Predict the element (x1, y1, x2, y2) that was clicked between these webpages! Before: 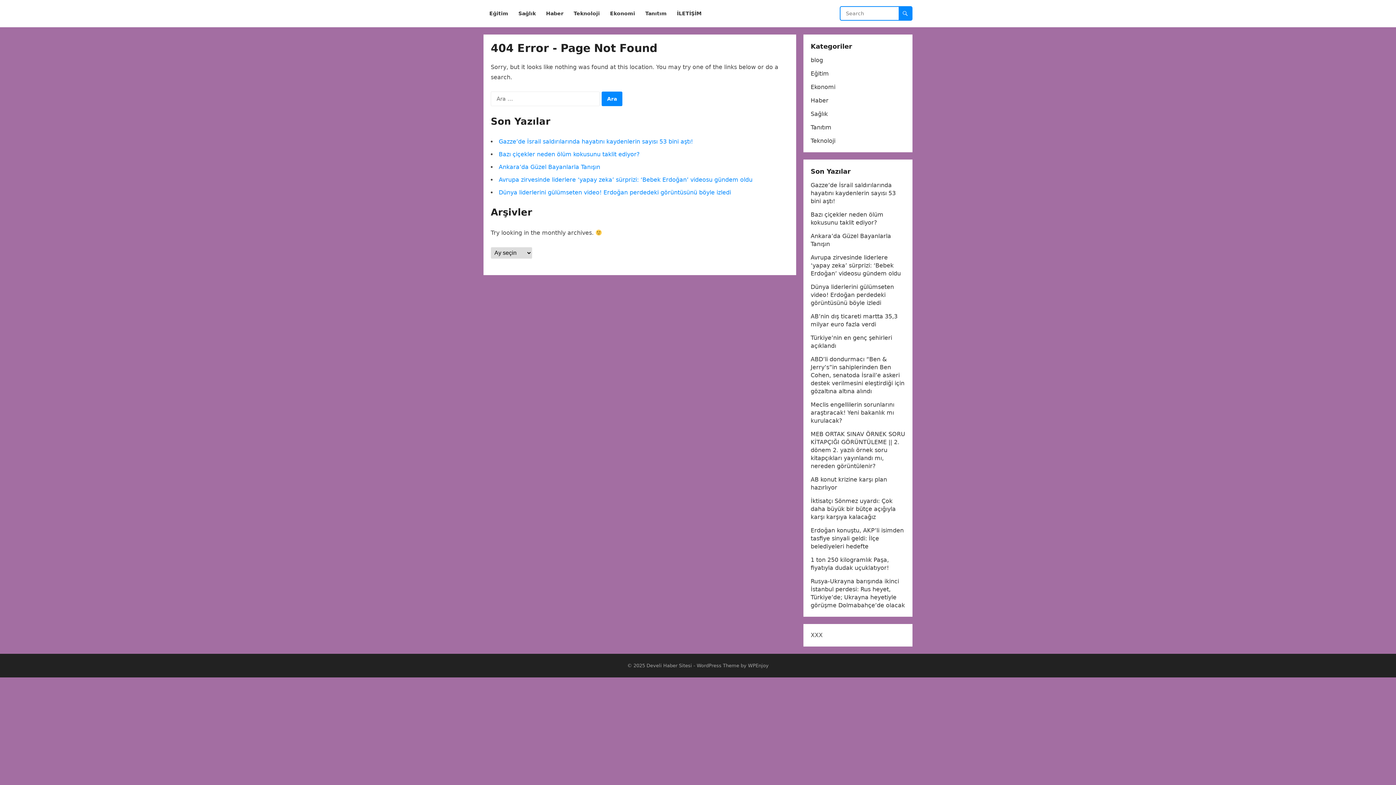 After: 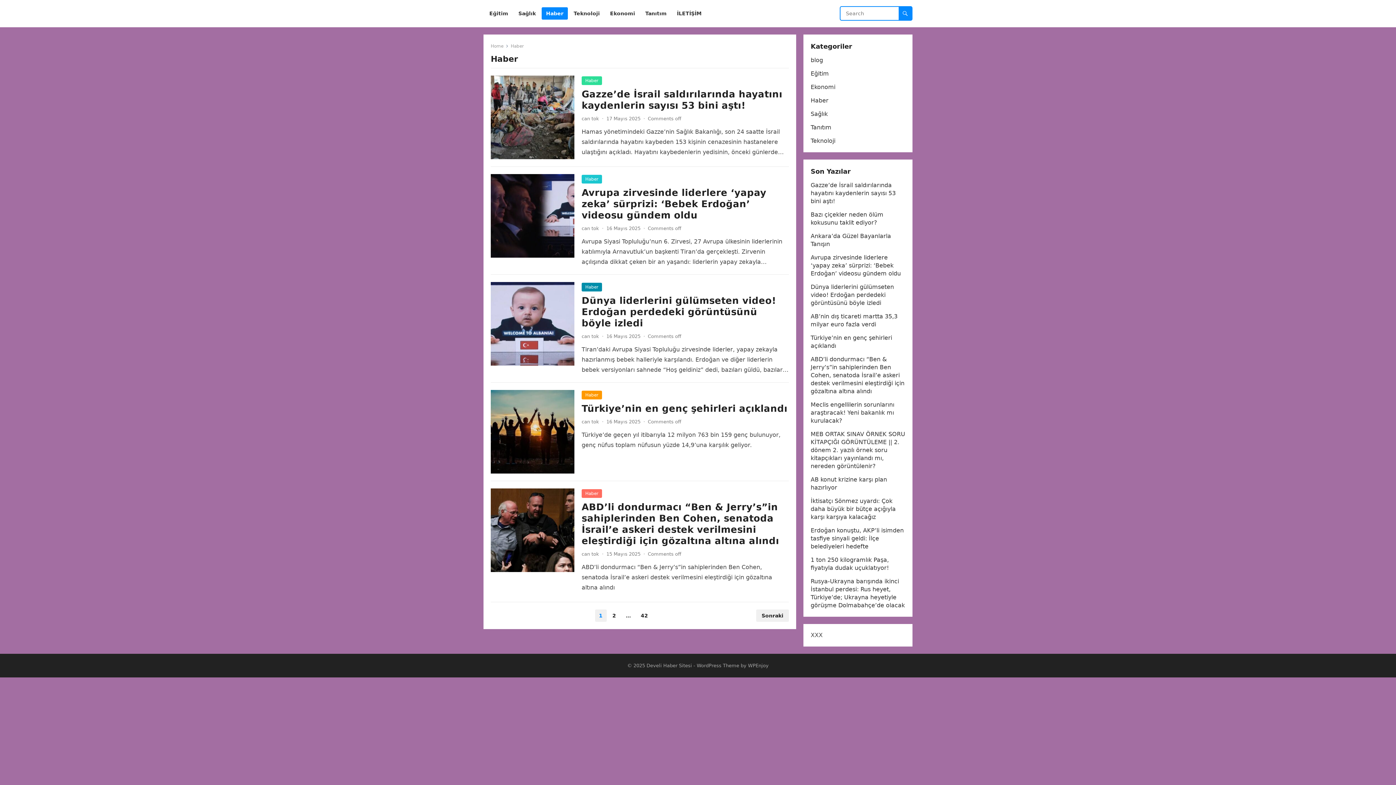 Action: bbox: (810, 97, 828, 104) label: Haber